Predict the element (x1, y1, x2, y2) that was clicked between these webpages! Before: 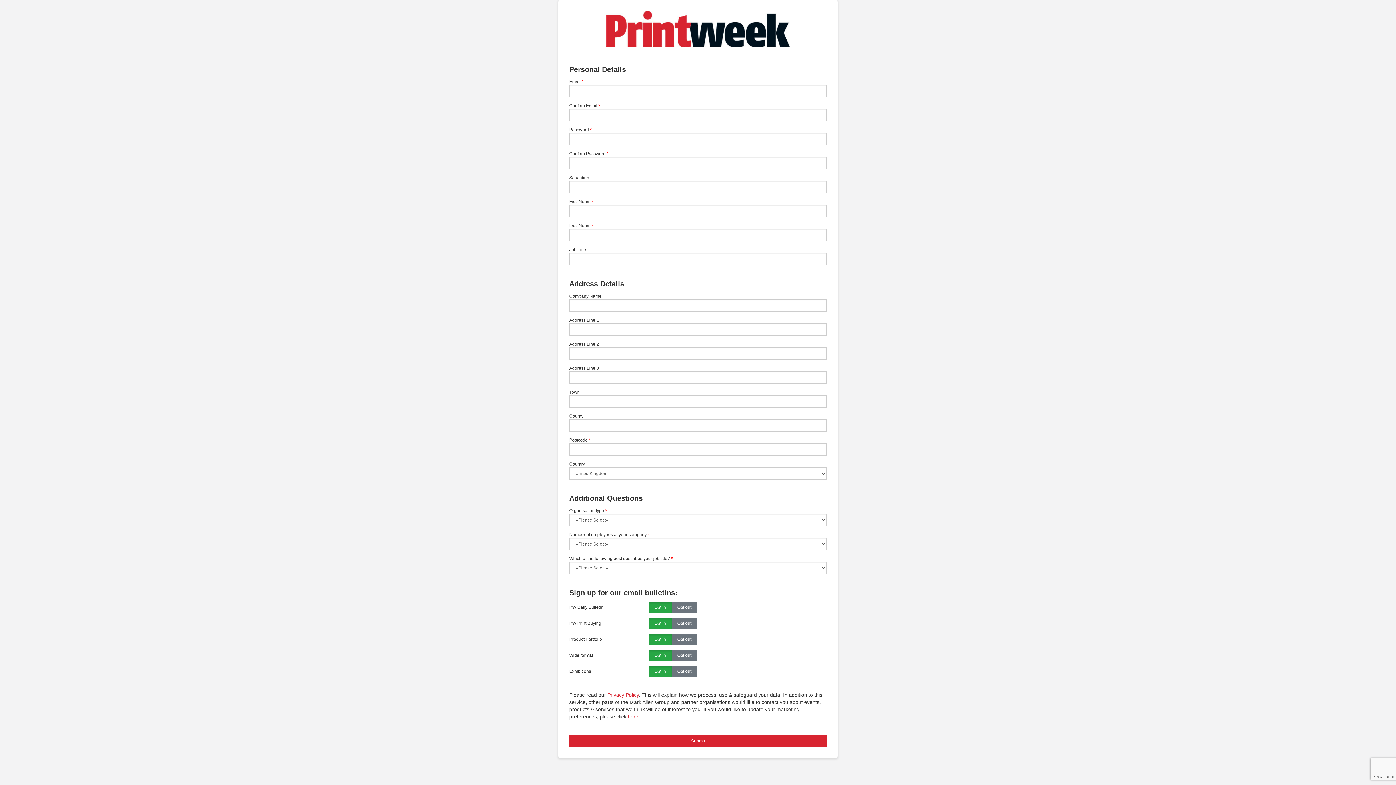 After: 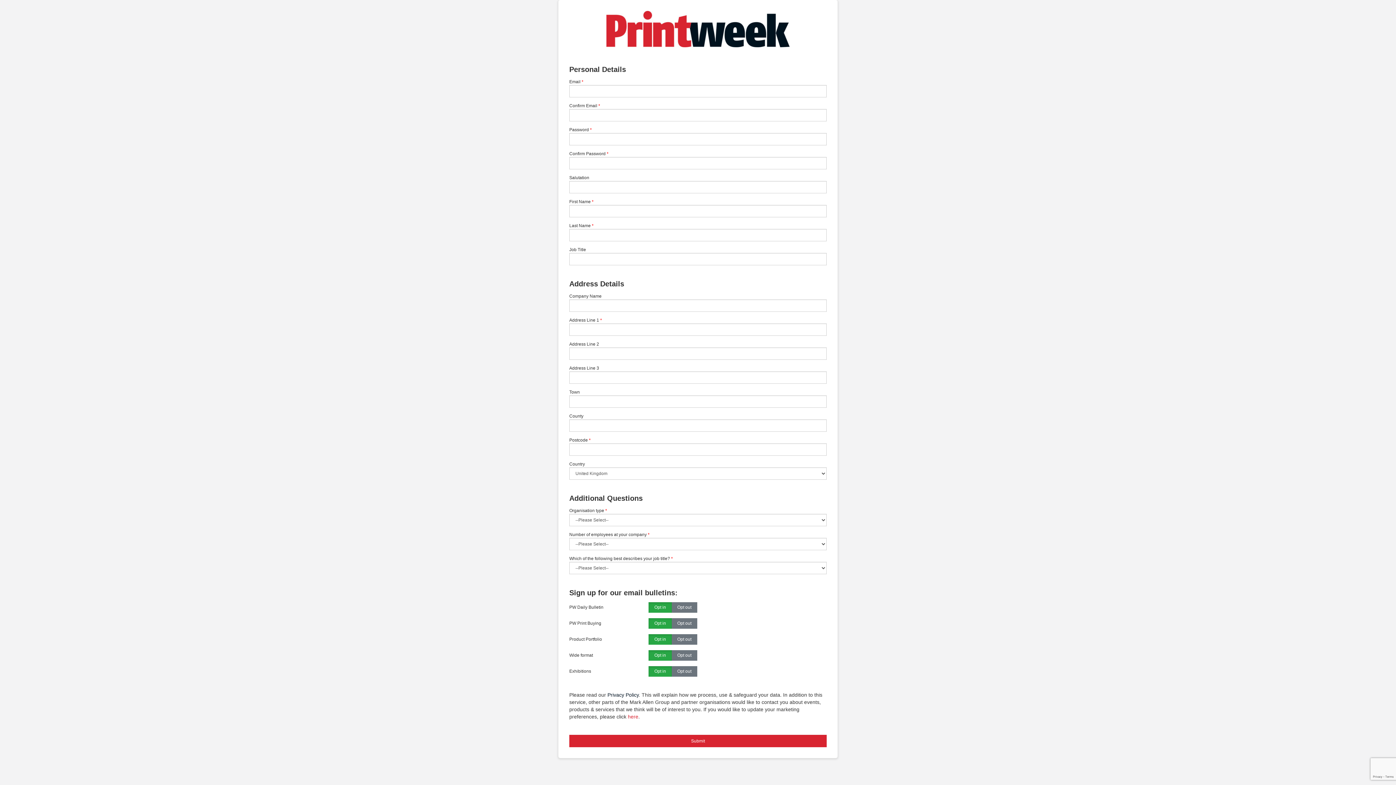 Action: bbox: (607, 692, 638, 698) label: Privacy Policy